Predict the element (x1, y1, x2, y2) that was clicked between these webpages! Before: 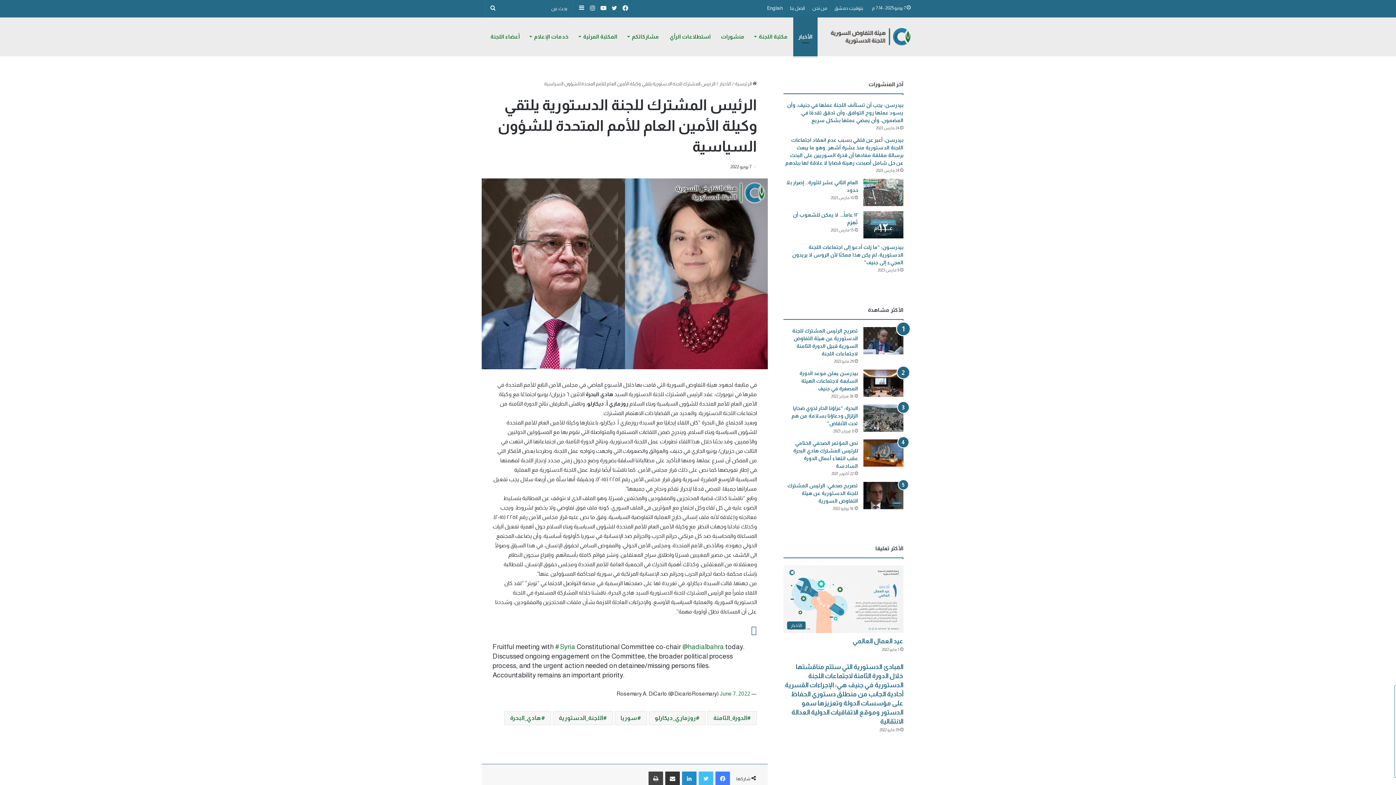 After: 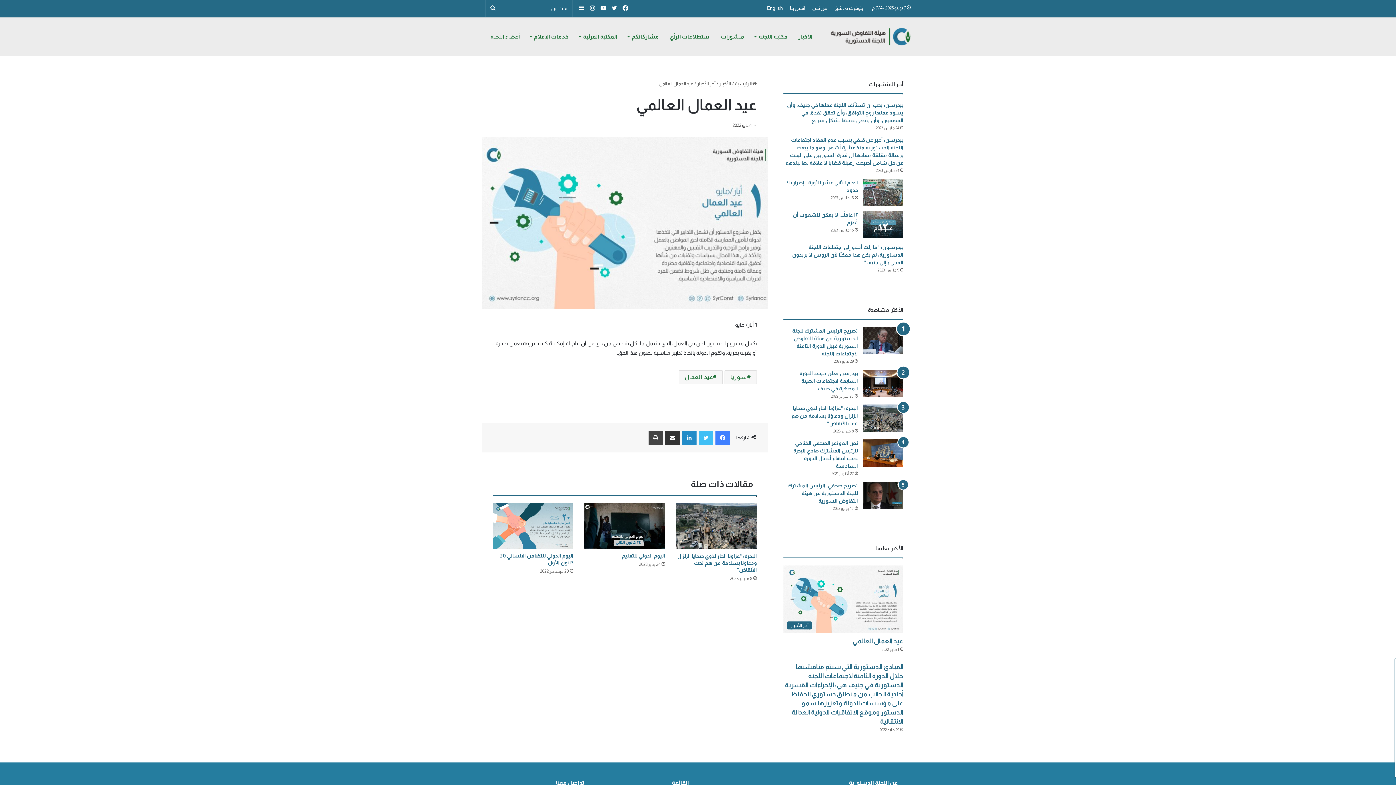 Action: bbox: (852, 637, 903, 644) label: عيد العمال العالمي